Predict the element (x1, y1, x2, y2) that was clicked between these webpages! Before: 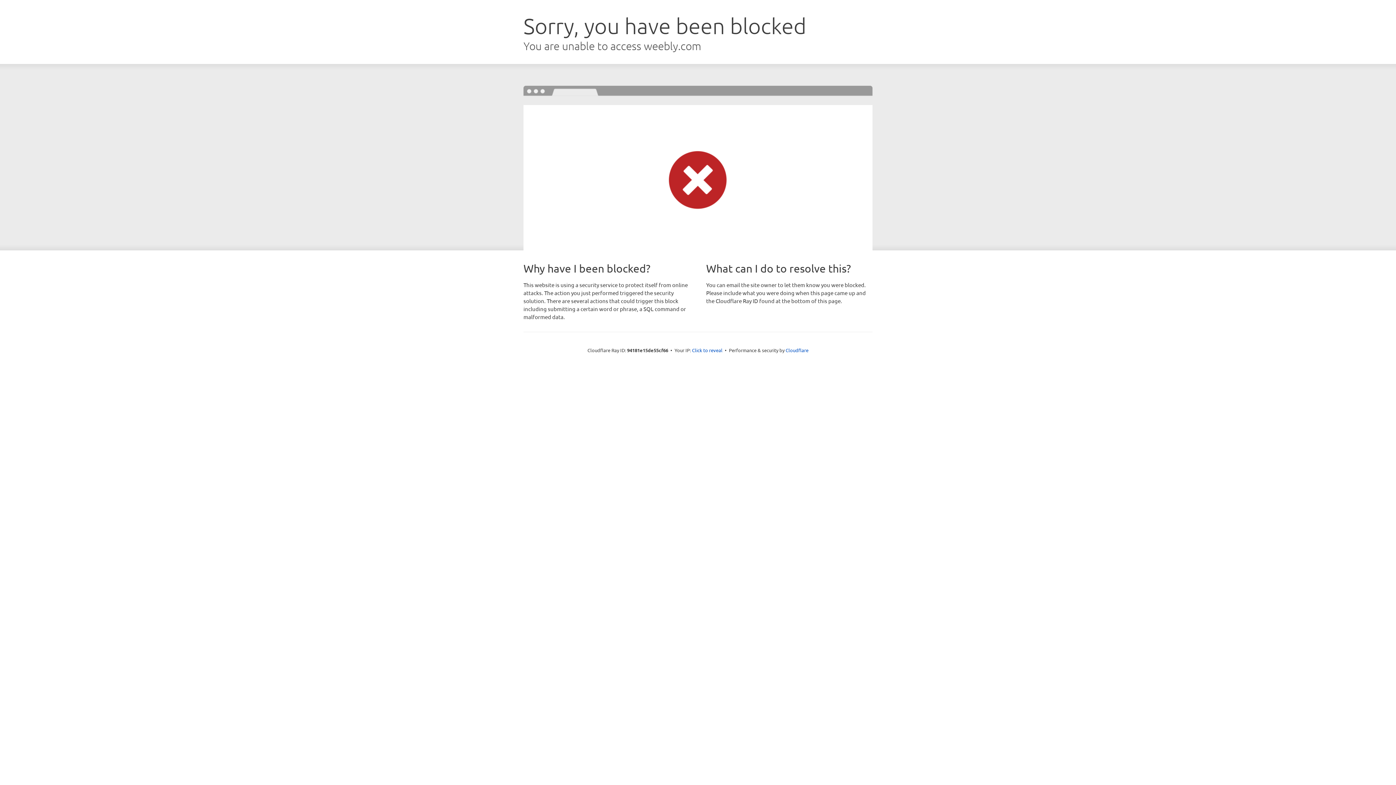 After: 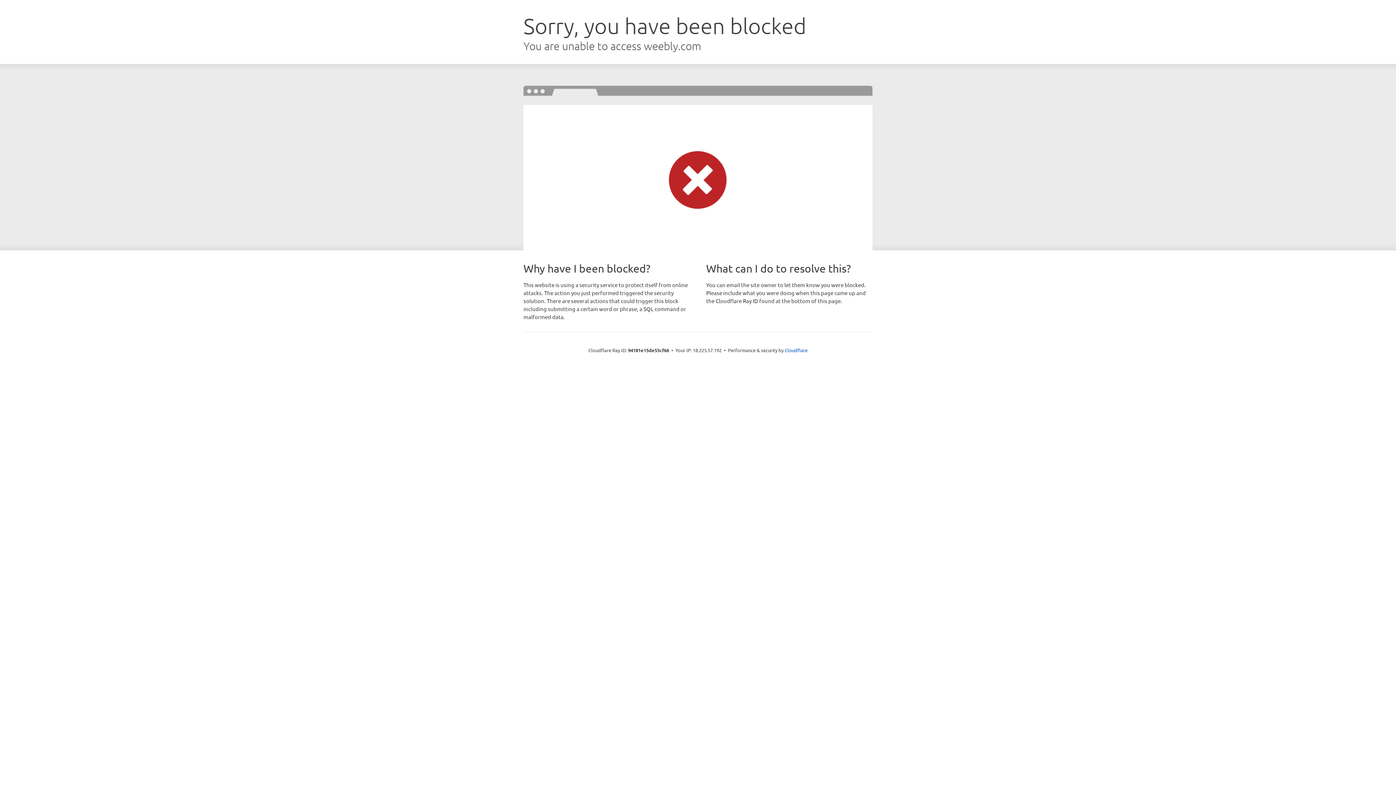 Action: bbox: (692, 346, 722, 353) label: Click to reveal